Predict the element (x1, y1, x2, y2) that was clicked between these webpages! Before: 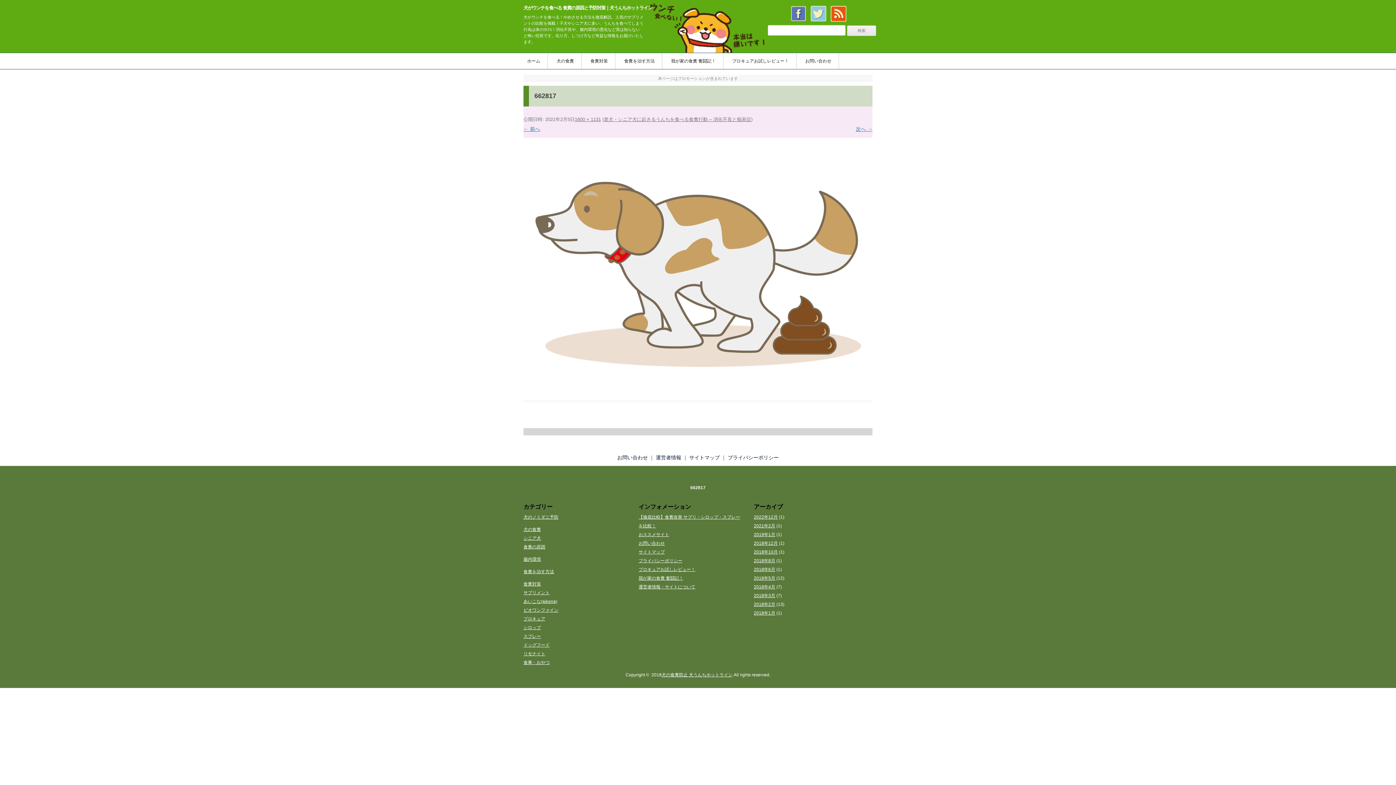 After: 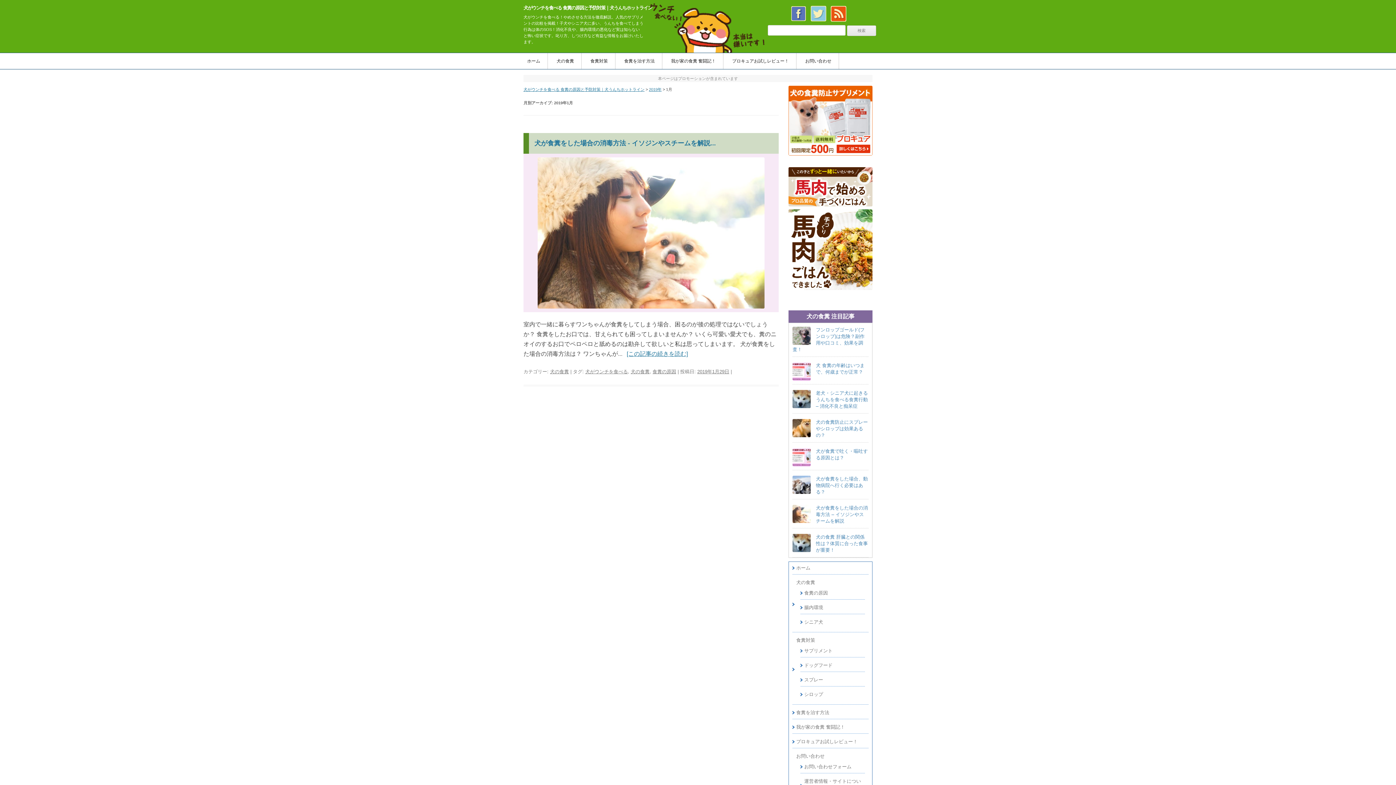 Action: label: 2019年1月 bbox: (754, 532, 775, 537)